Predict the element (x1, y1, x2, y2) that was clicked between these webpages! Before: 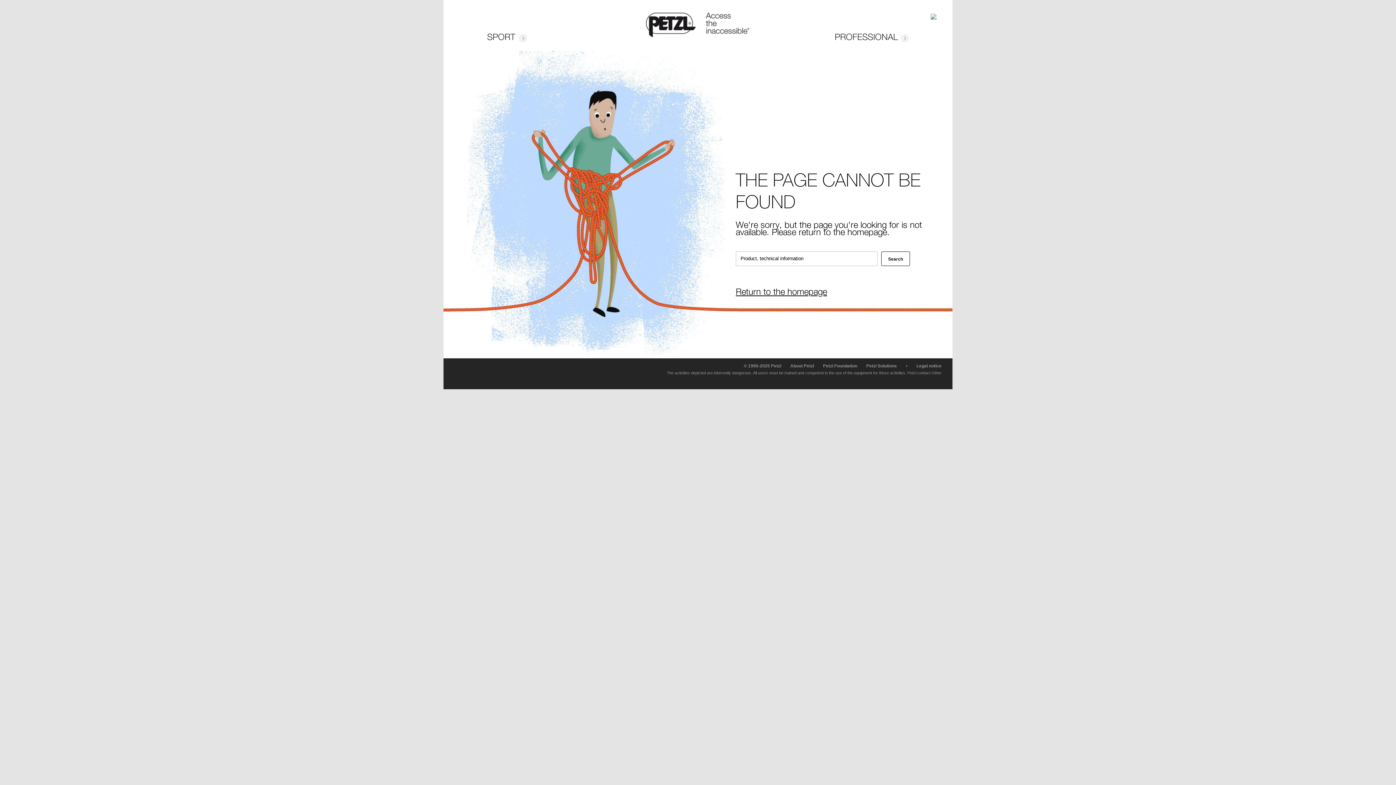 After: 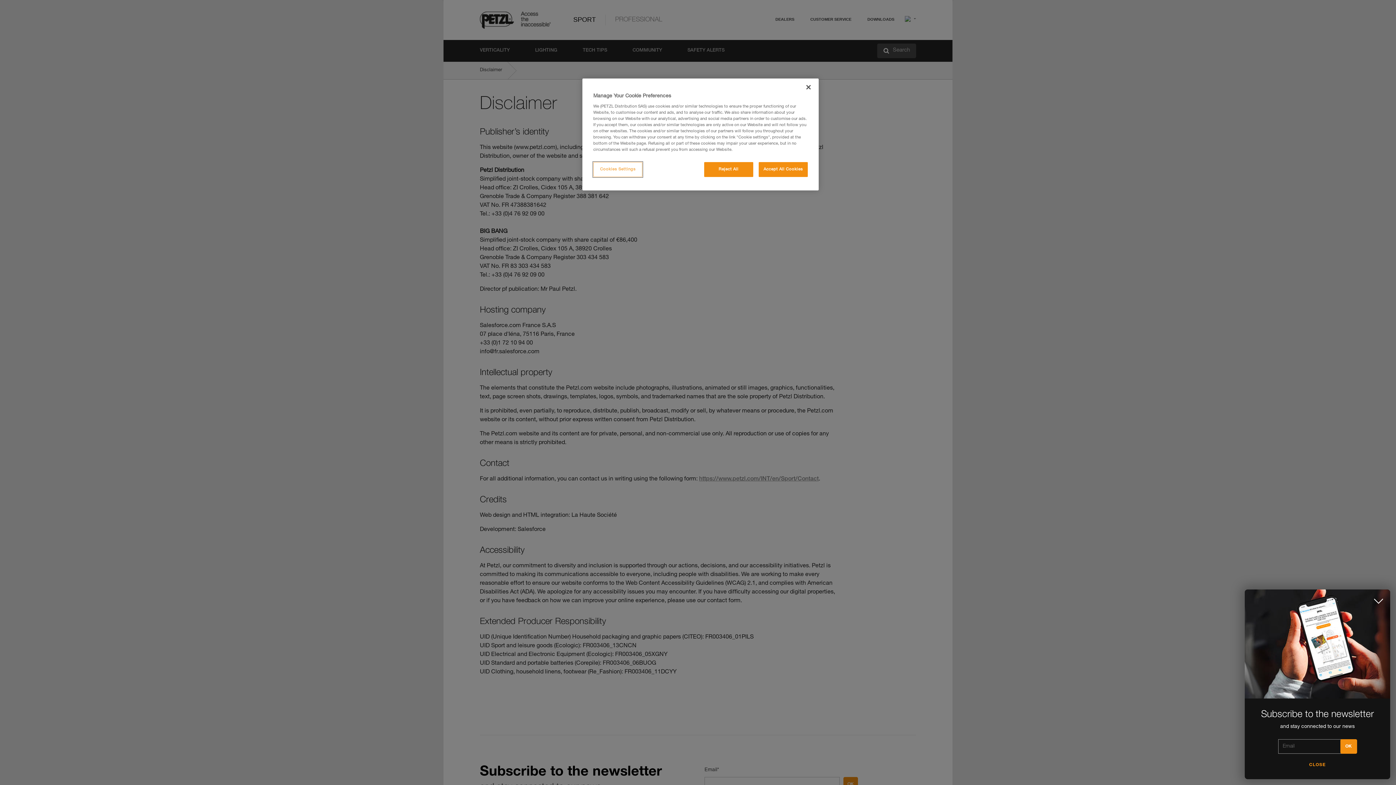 Action: label: Legal notice bbox: (916, 363, 941, 368)